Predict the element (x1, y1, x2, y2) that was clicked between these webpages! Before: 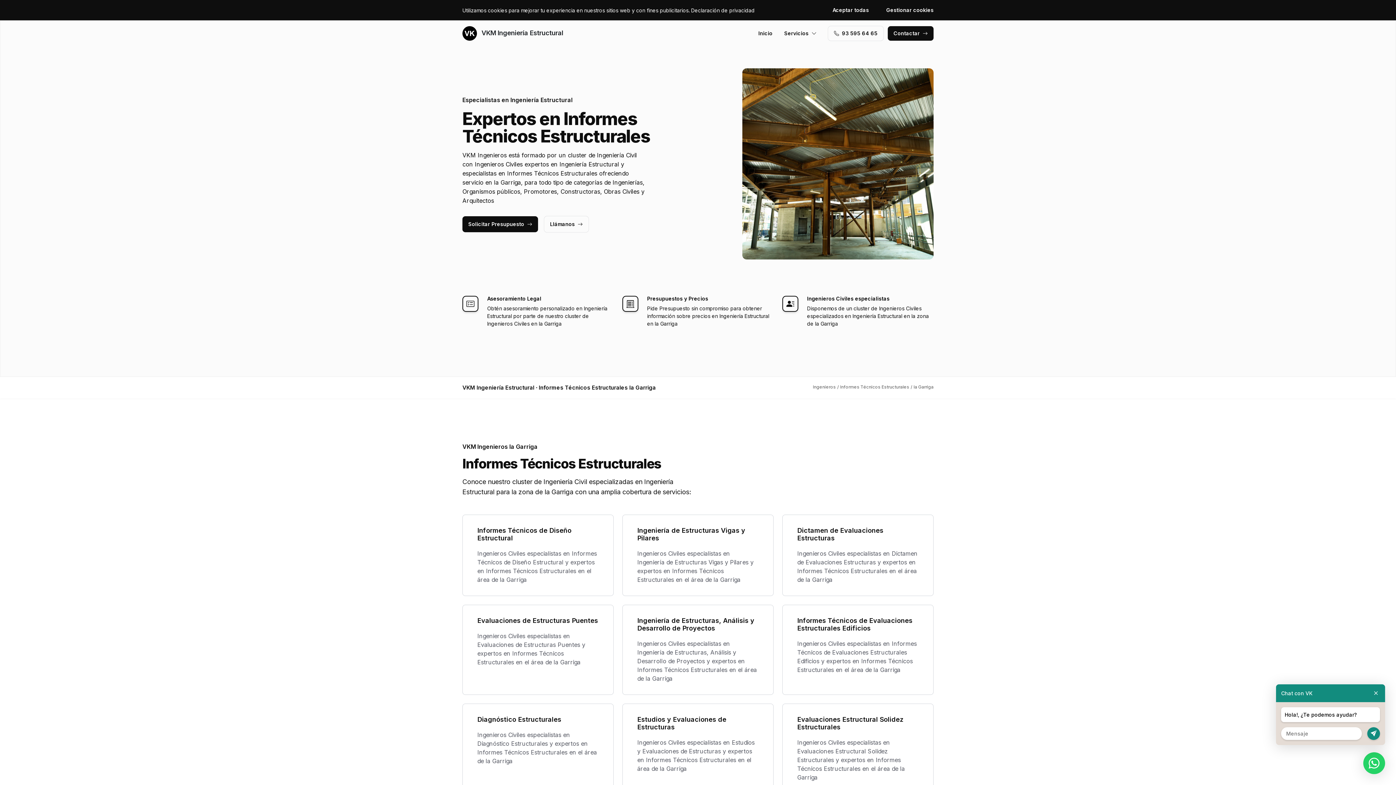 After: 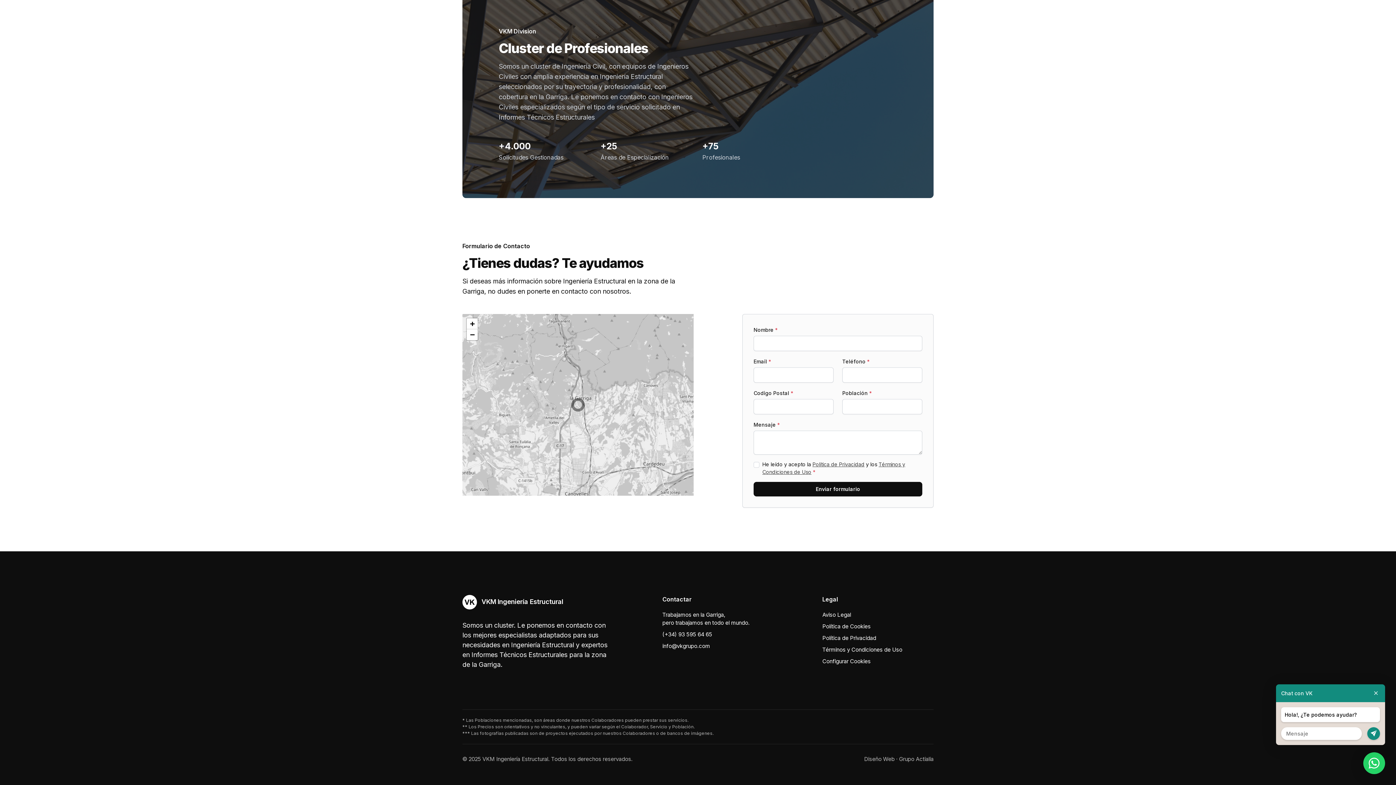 Action: label: Solicitar Presupuesto bbox: (462, 216, 538, 232)